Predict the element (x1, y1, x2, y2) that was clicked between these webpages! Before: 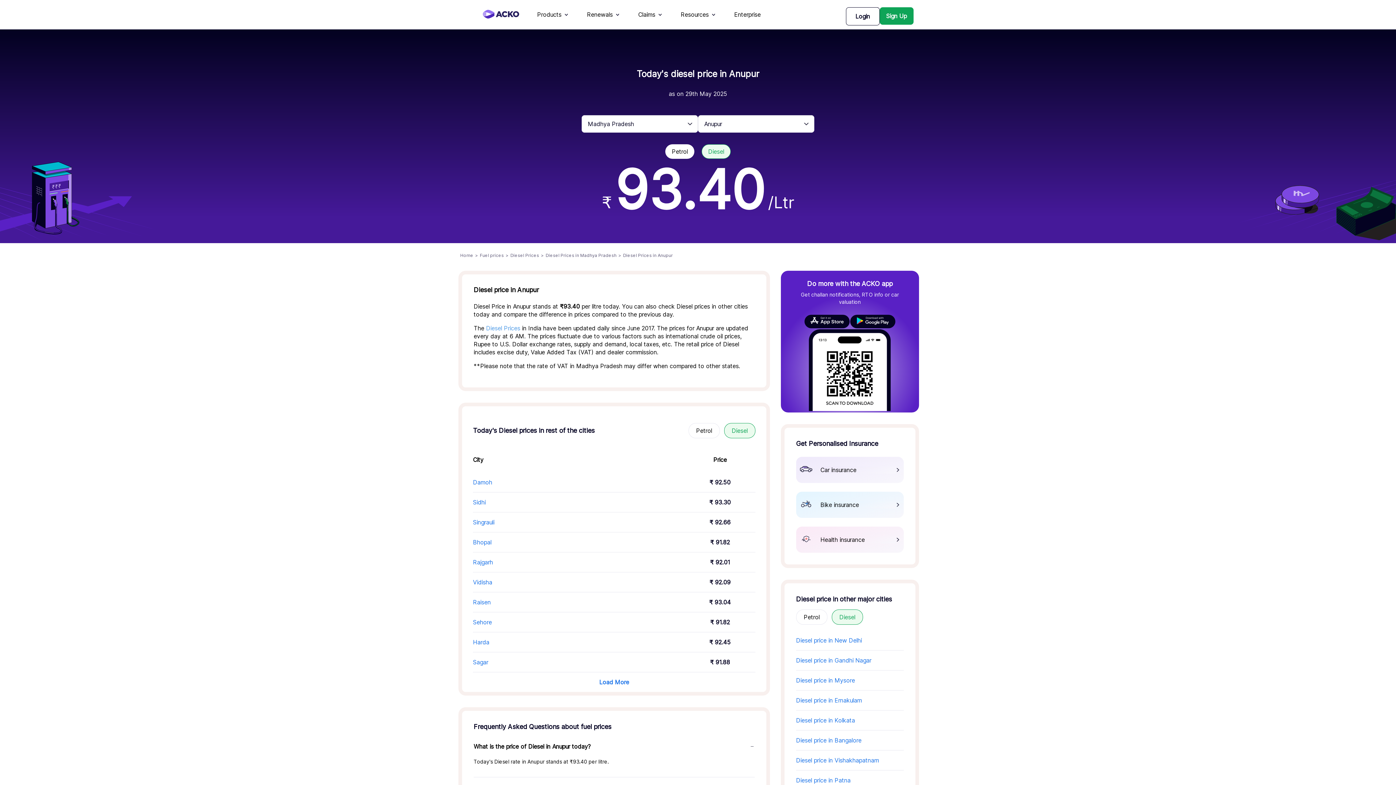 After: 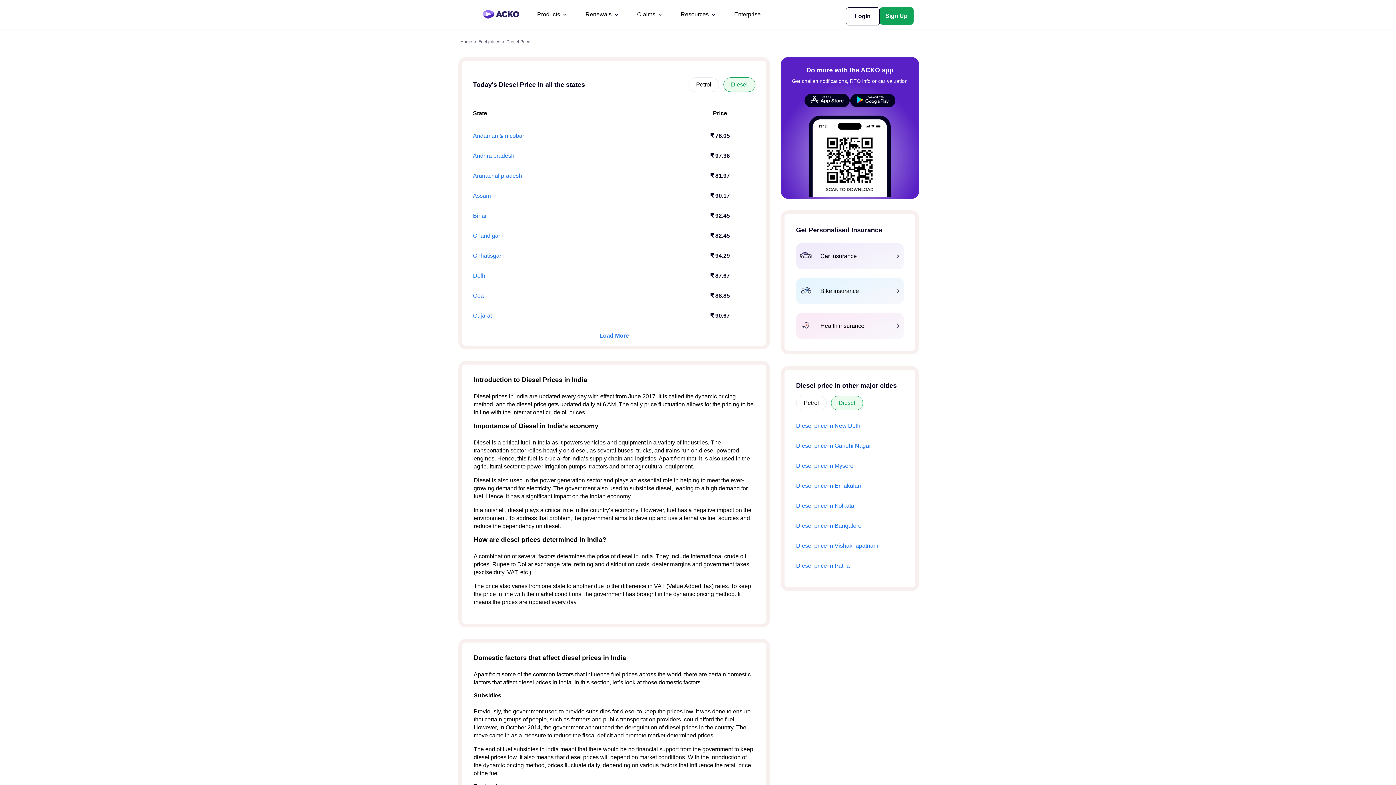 Action: bbox: (510, 252, 539, 258) label: Diesel Prices